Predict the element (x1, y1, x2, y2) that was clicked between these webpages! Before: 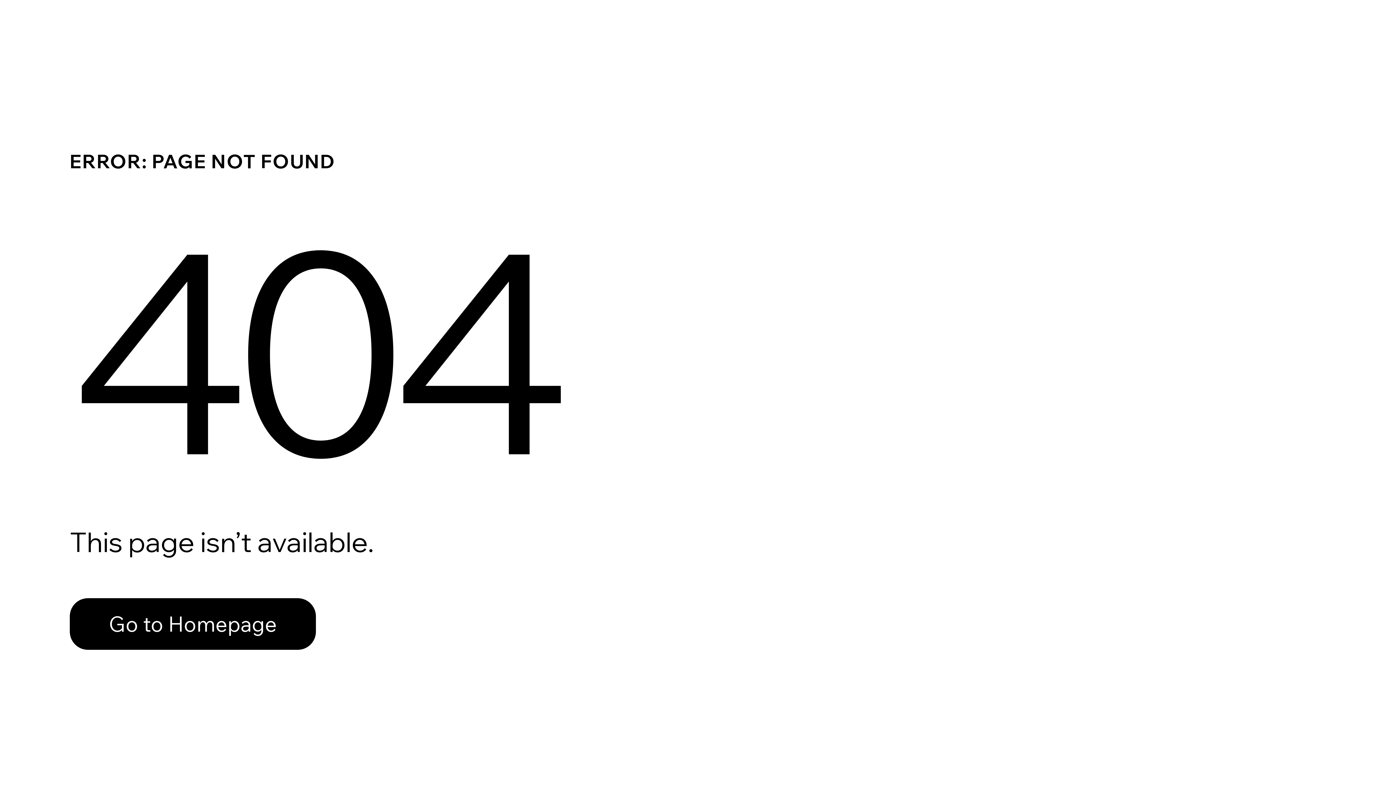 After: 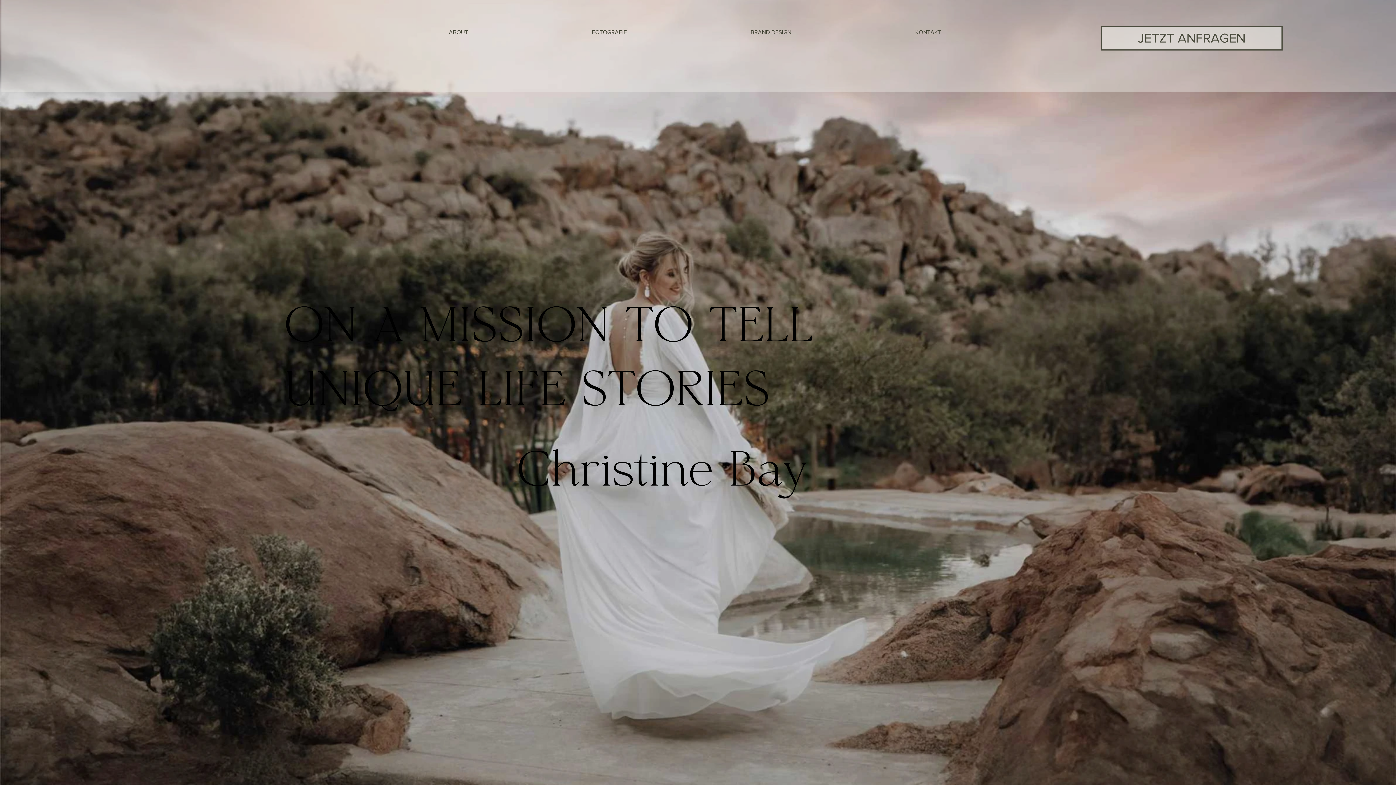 Action: label: Go to Homepage bbox: (69, 598, 316, 650)